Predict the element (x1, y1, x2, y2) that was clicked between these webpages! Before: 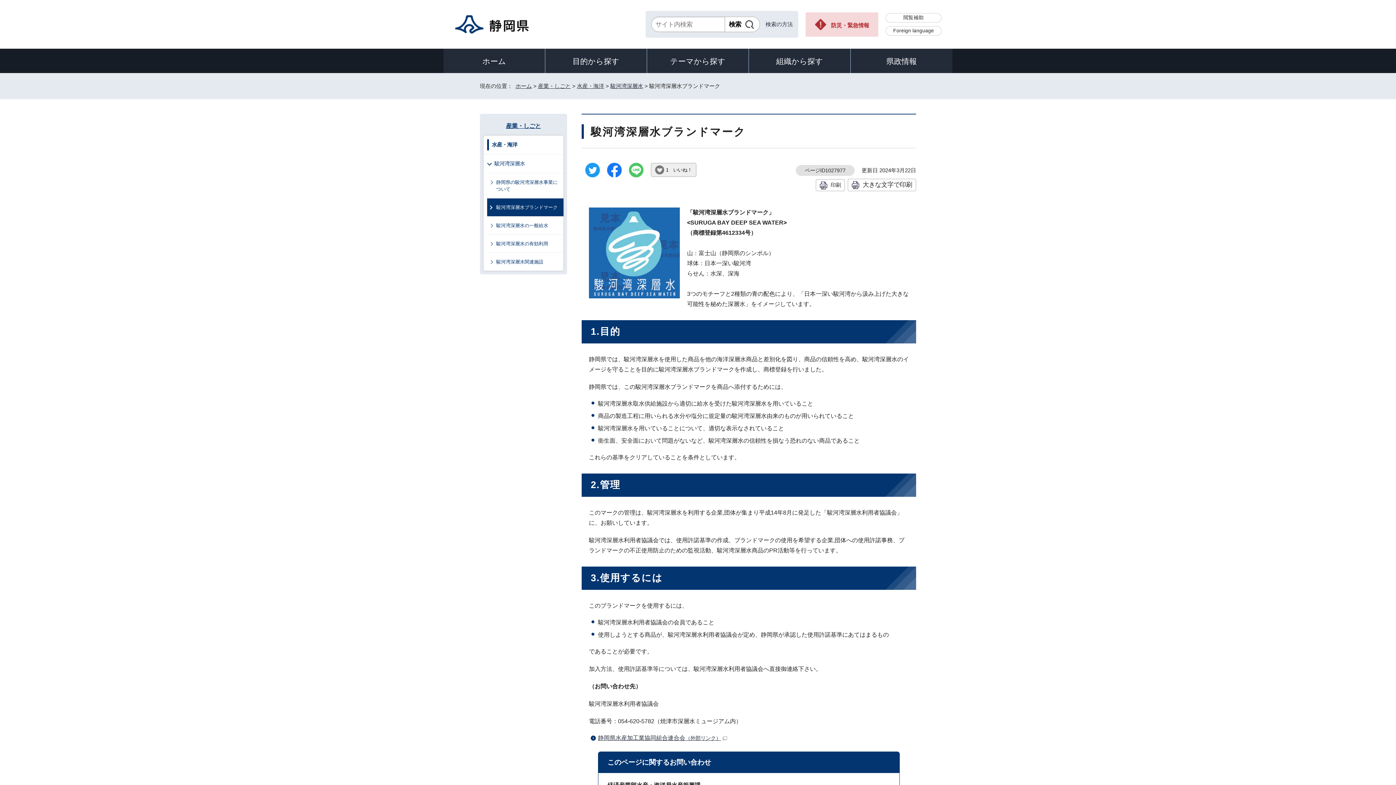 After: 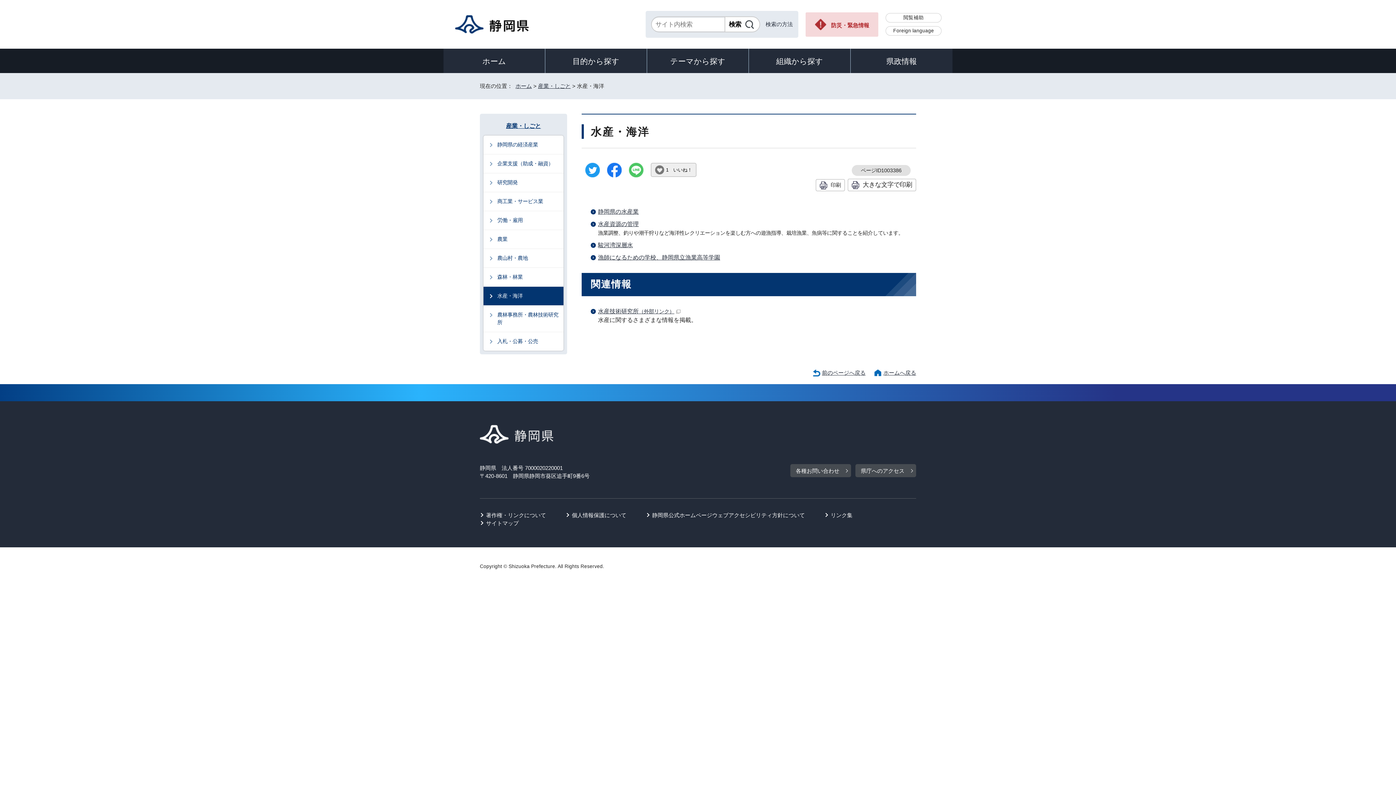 Action: label: 水産・海洋 bbox: (483, 135, 563, 154)